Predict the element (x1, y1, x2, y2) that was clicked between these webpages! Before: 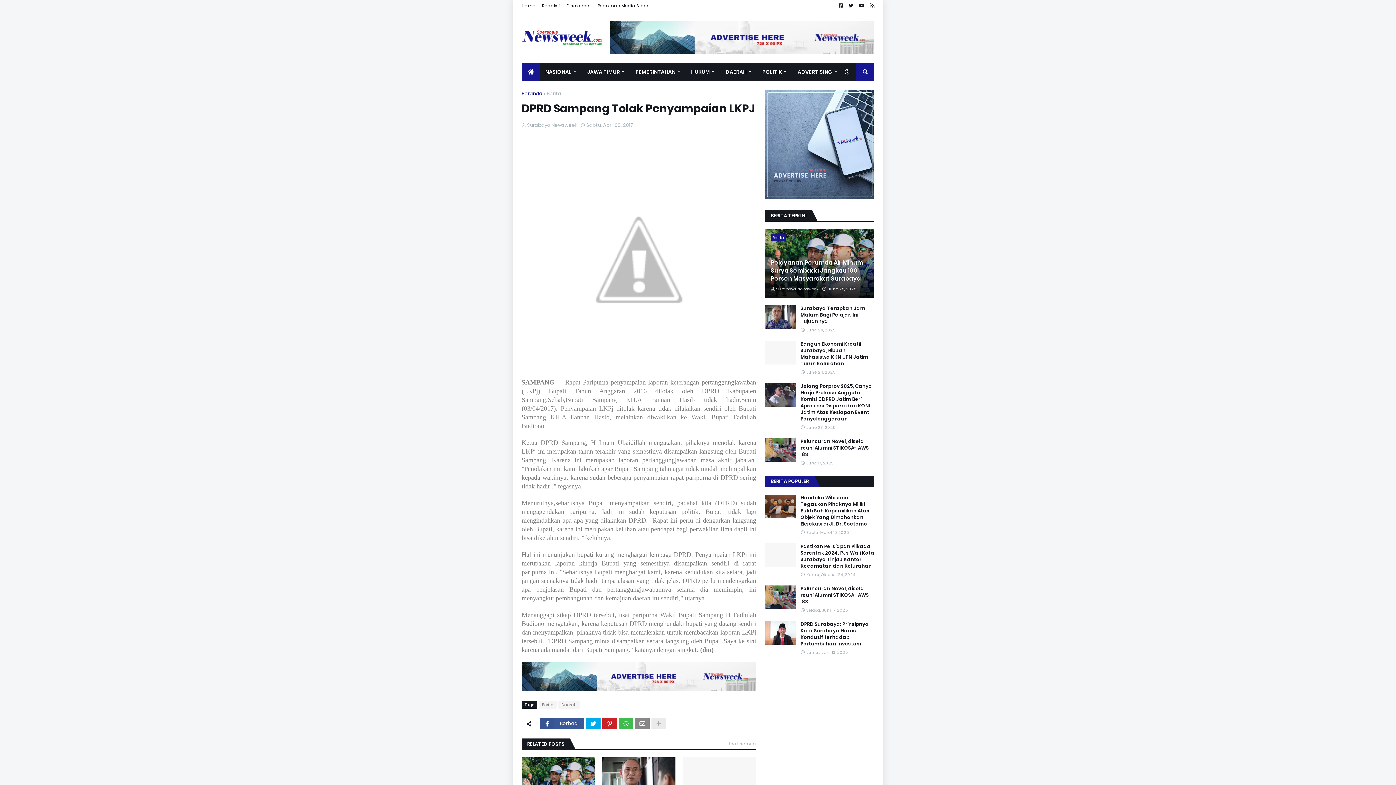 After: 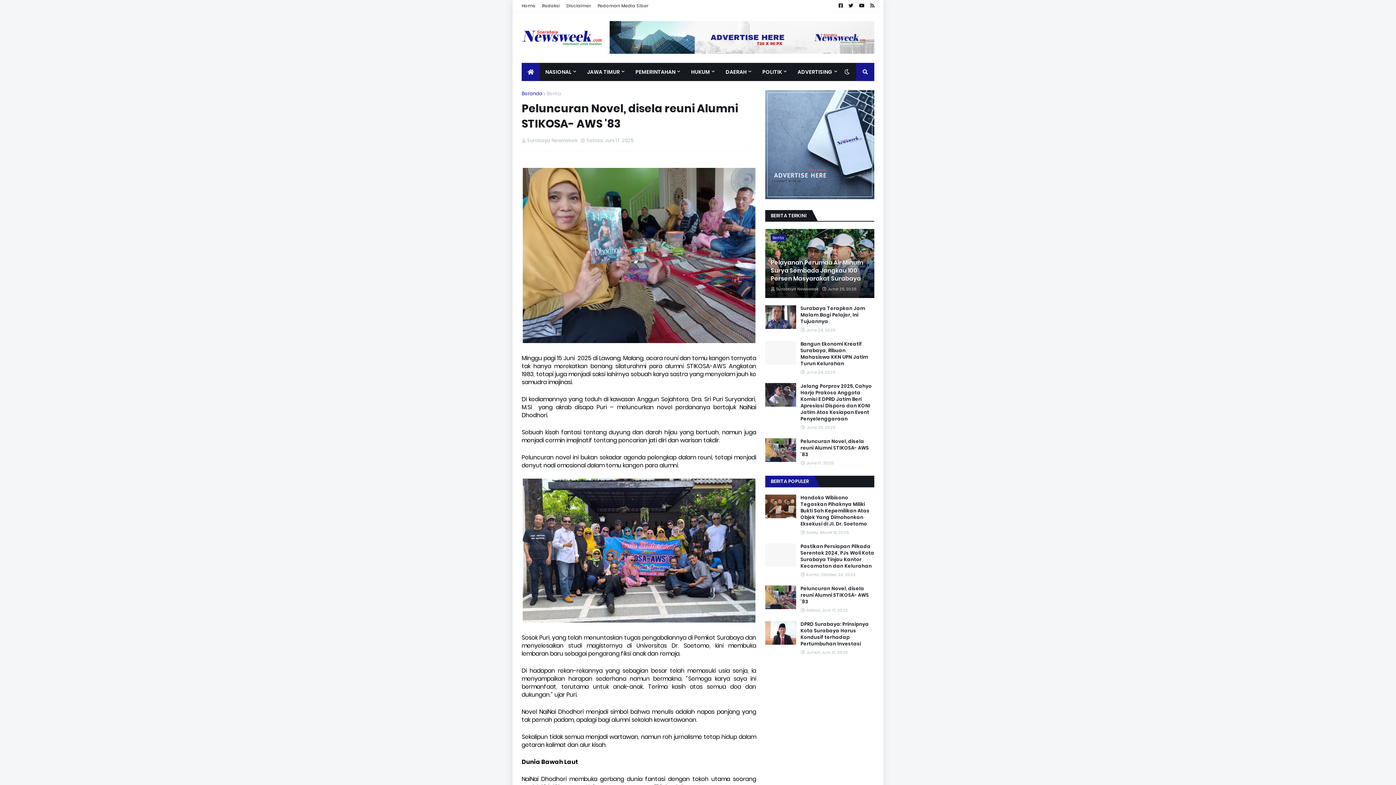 Action: bbox: (765, 438, 796, 462)